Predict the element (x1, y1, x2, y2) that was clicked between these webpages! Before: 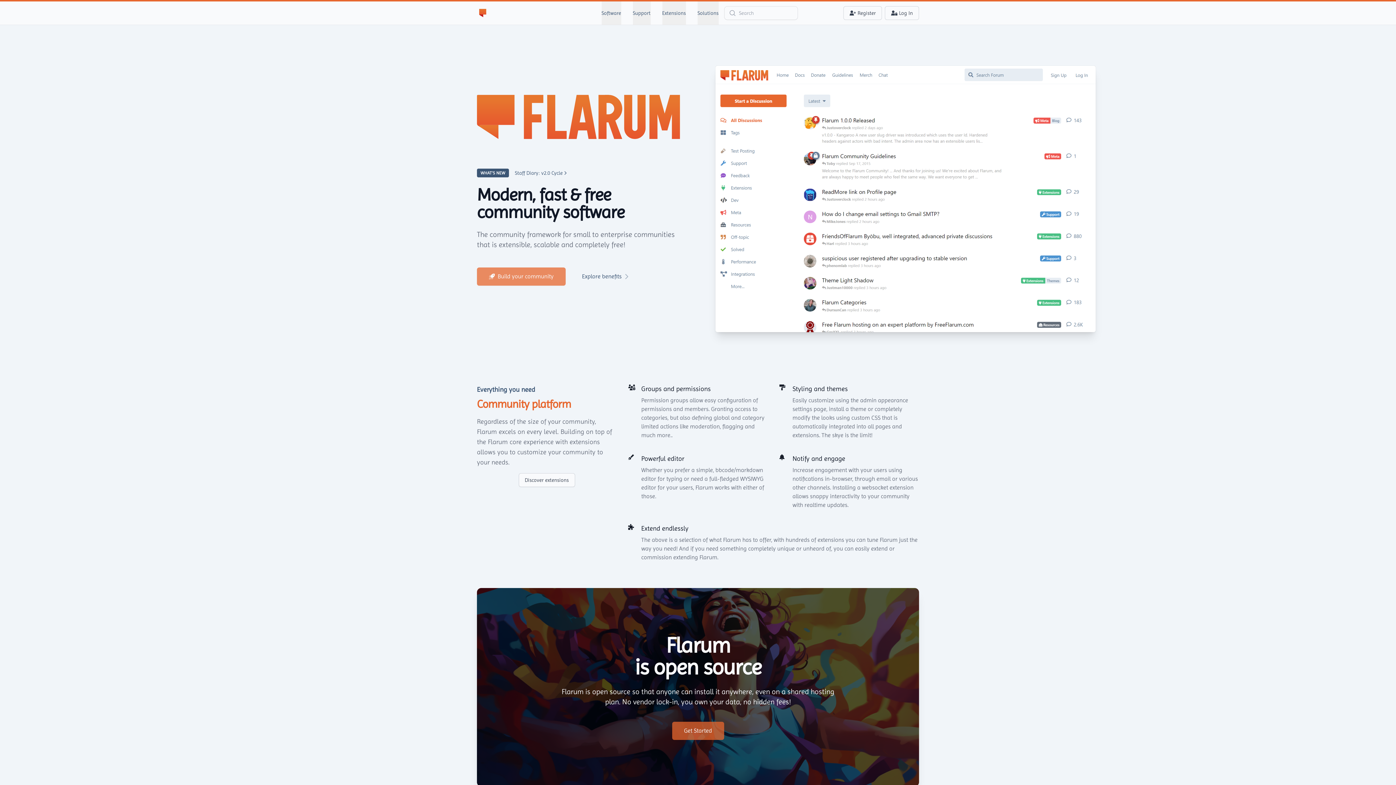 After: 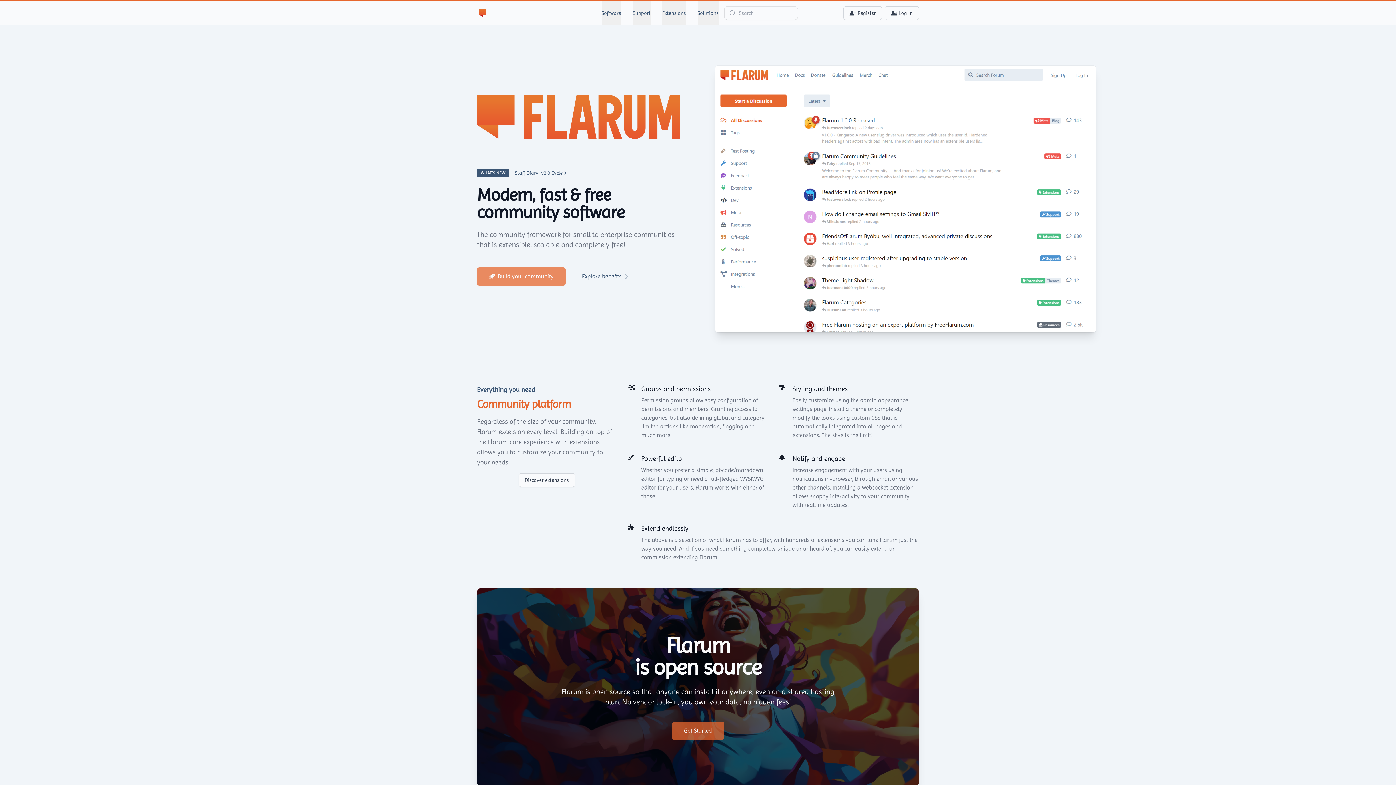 Action: bbox: (477, 7, 488, 18) label: Flarum